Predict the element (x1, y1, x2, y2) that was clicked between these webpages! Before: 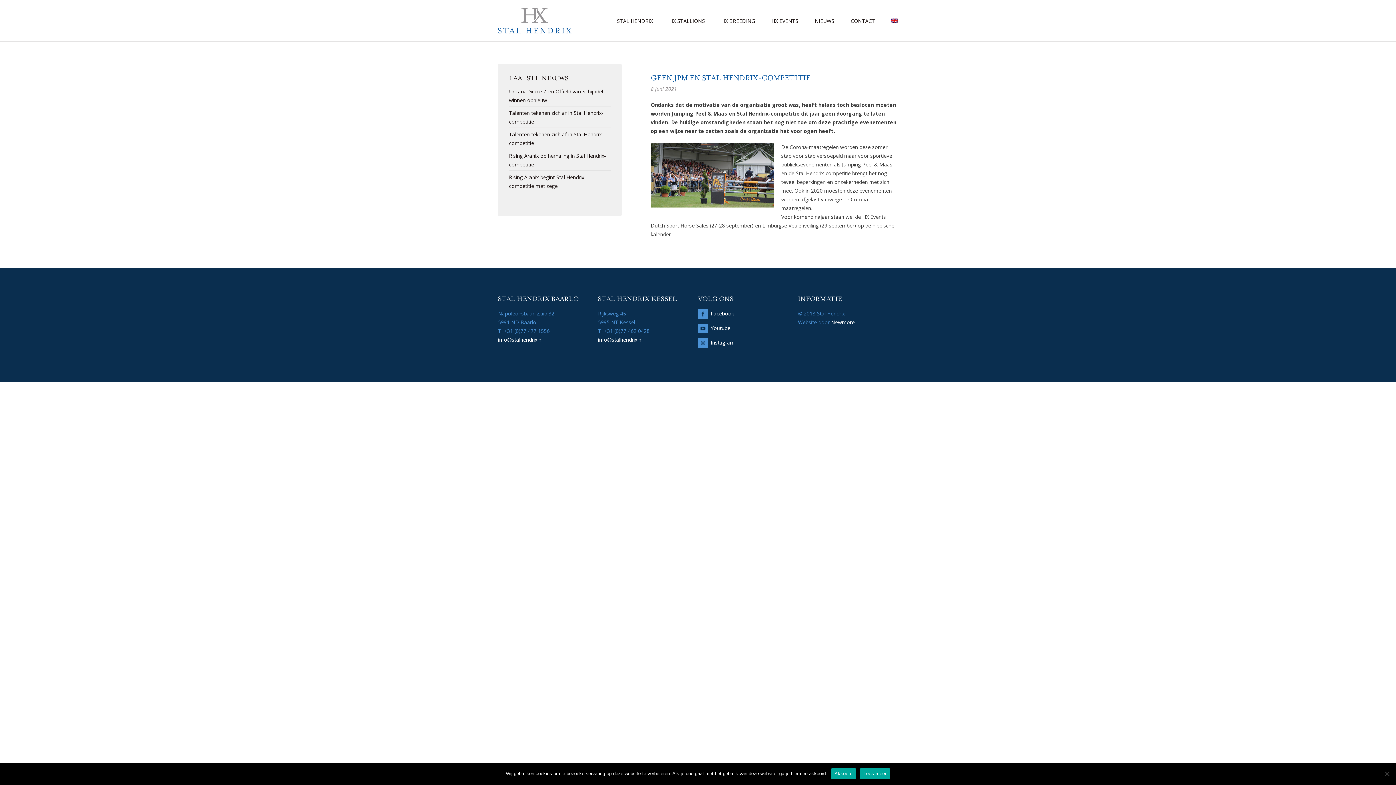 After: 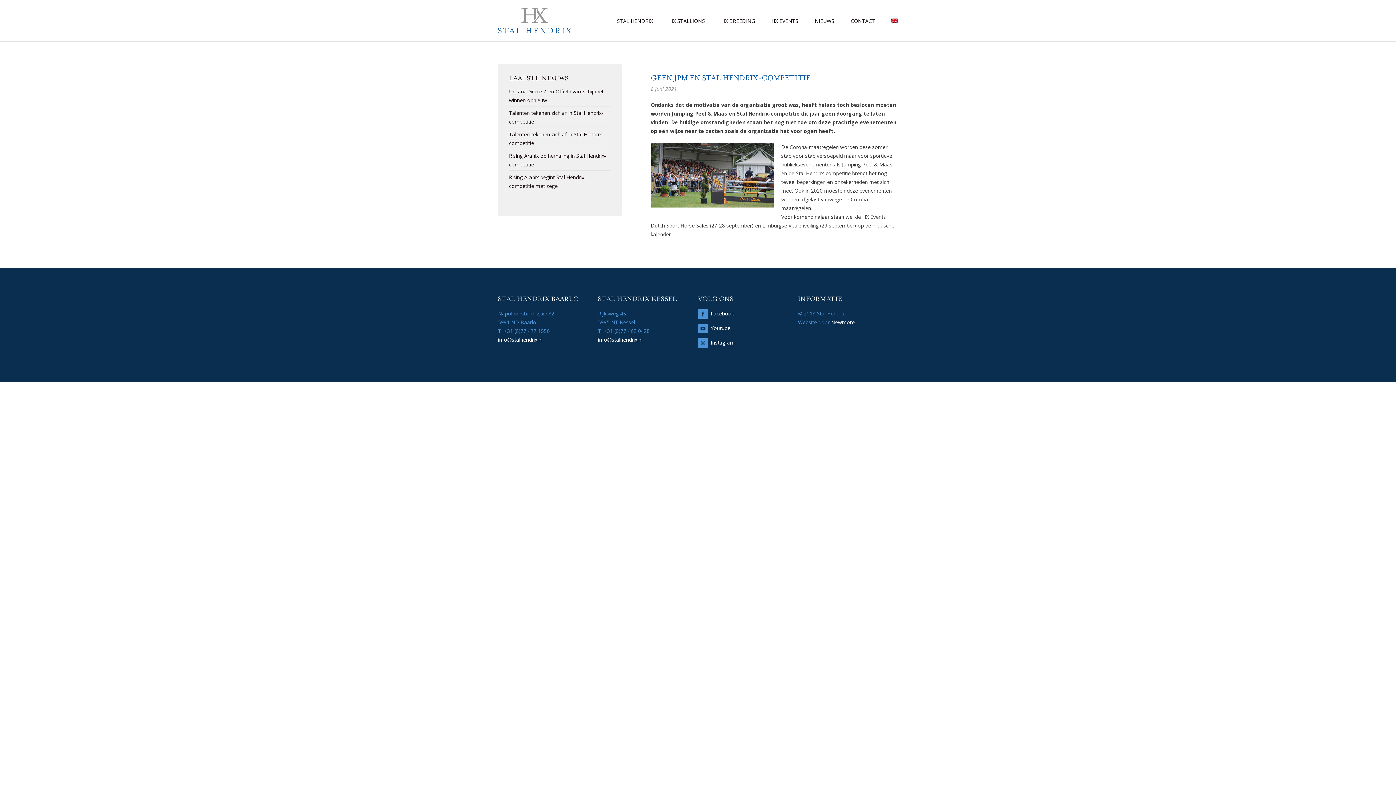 Action: label: Akkoord bbox: (831, 768, 856, 779)